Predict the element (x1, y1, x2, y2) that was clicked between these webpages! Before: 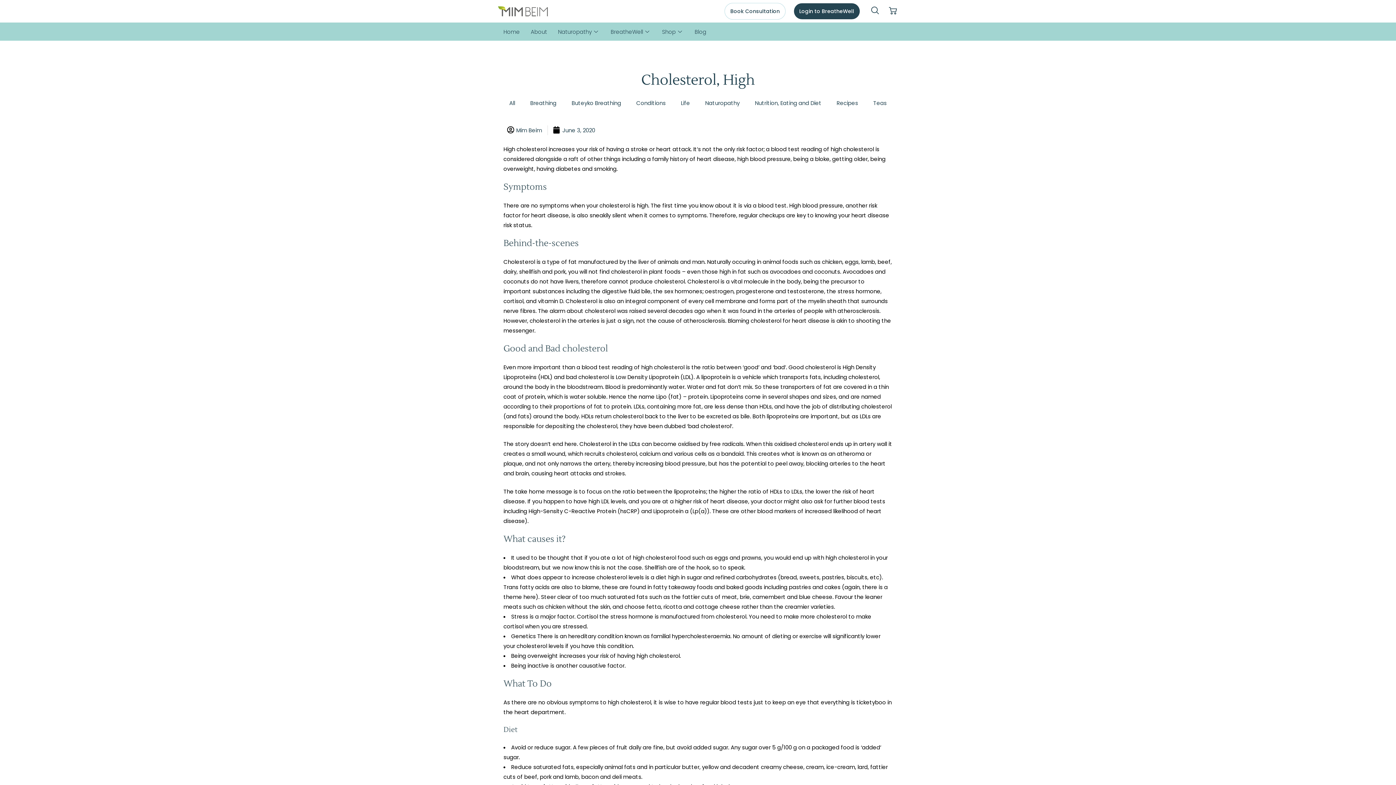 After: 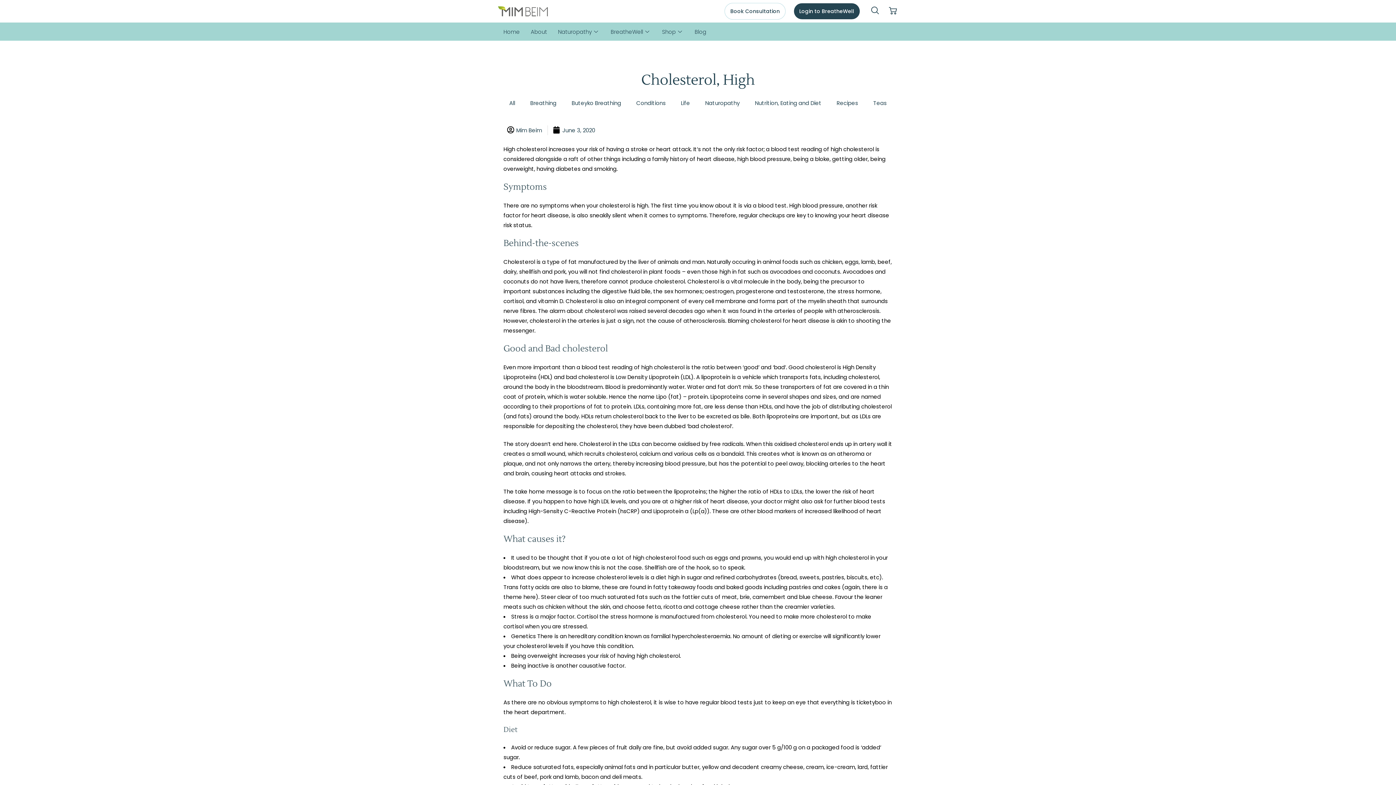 Action: bbox: (869, 5, 880, 16) label: navsearch-button